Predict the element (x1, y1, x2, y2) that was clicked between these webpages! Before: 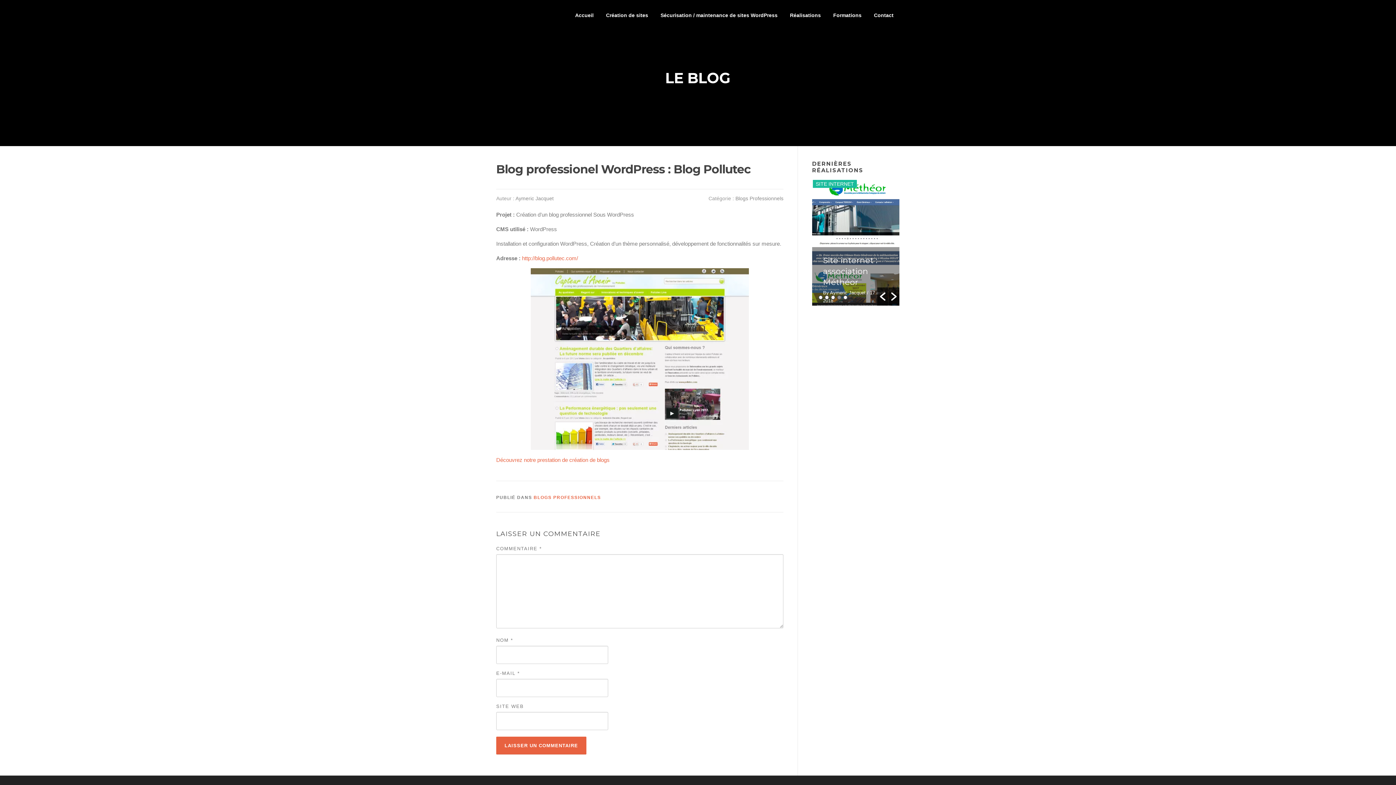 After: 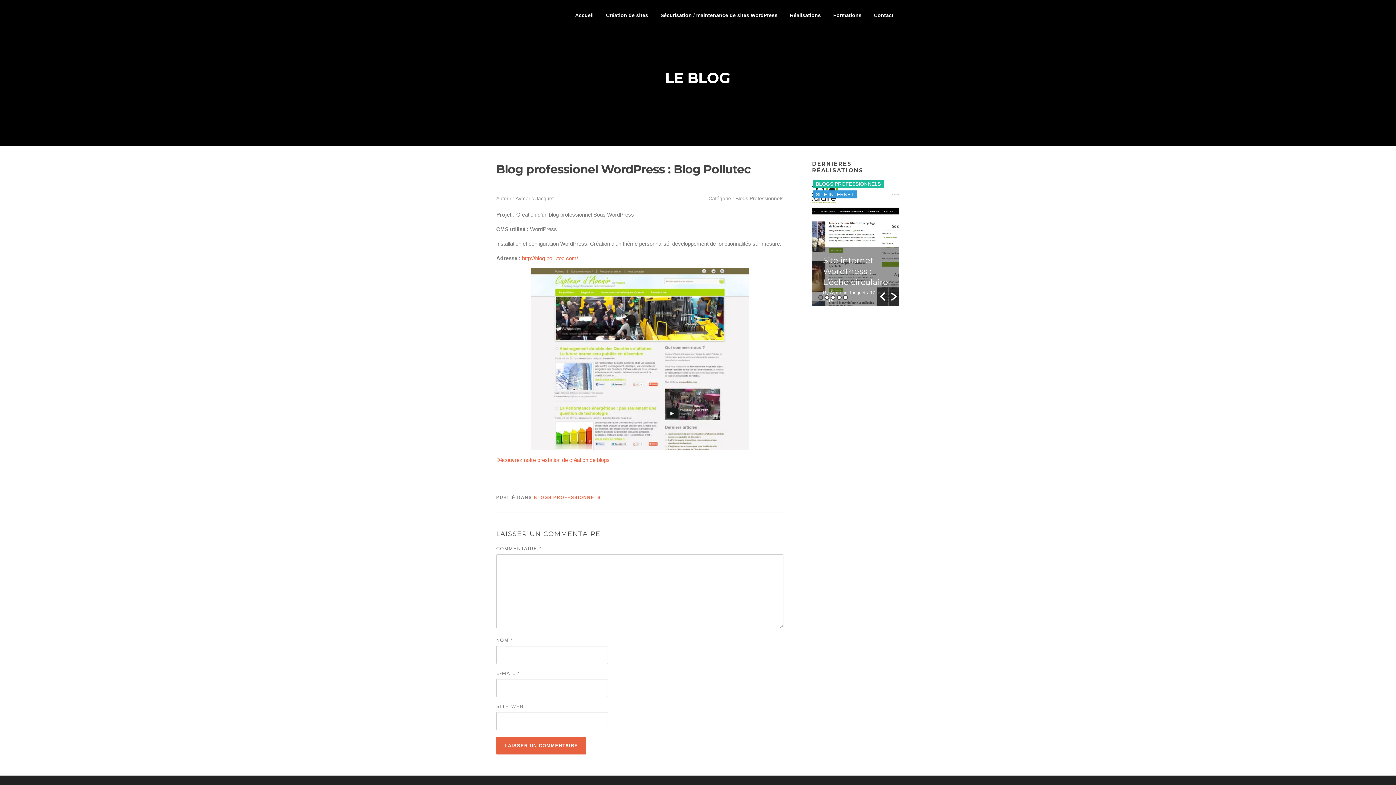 Action: label: 1 bbox: (818, 295, 823, 299)